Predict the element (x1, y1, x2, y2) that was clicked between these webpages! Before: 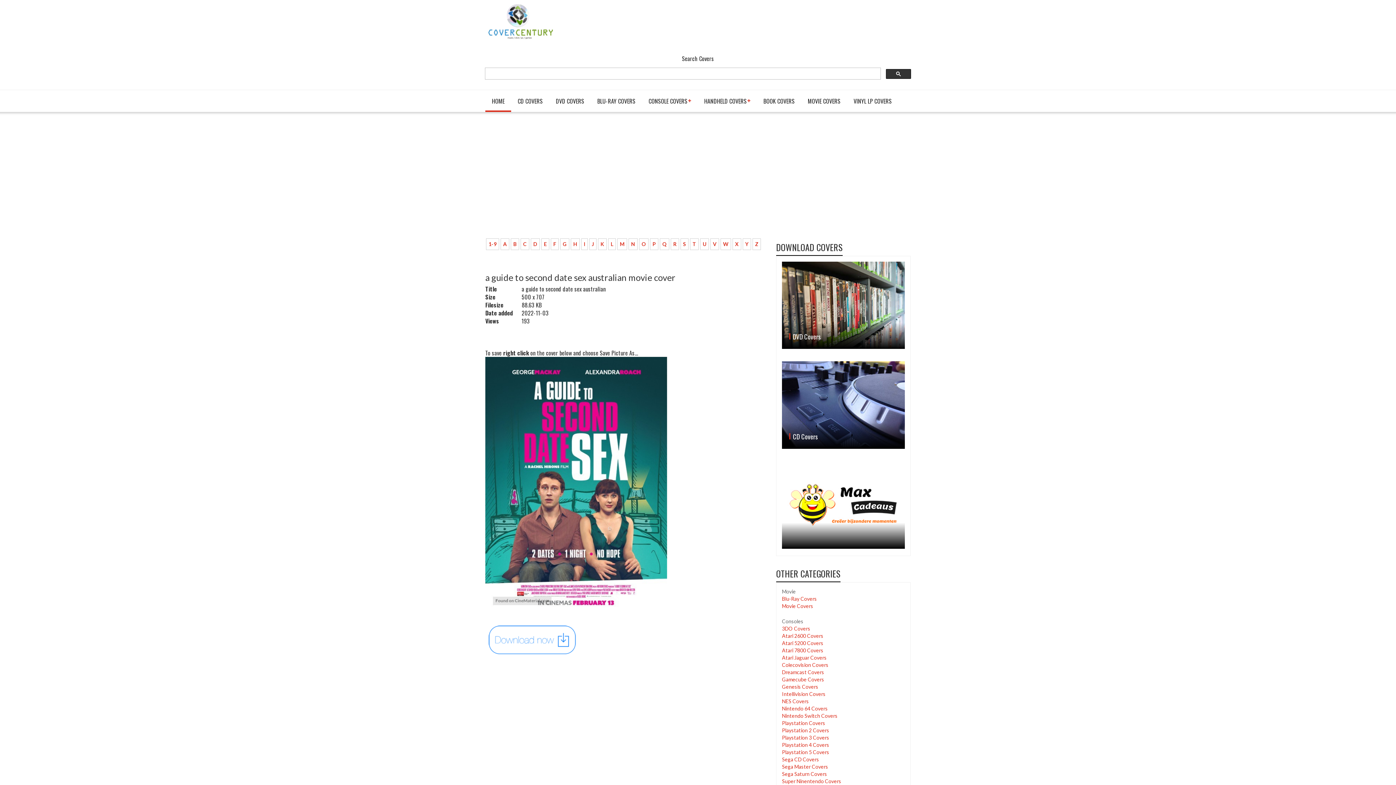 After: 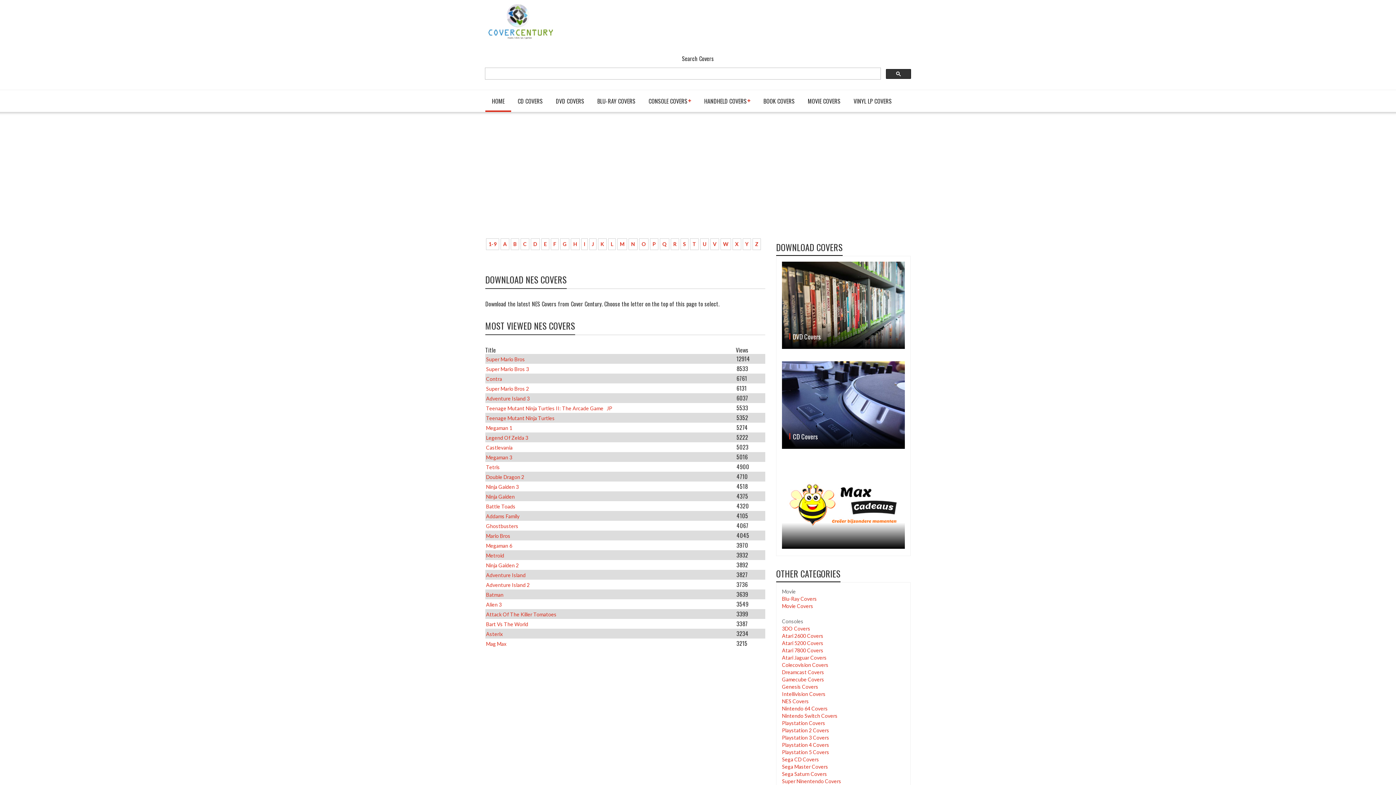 Action: label: NES Covers bbox: (782, 698, 809, 704)